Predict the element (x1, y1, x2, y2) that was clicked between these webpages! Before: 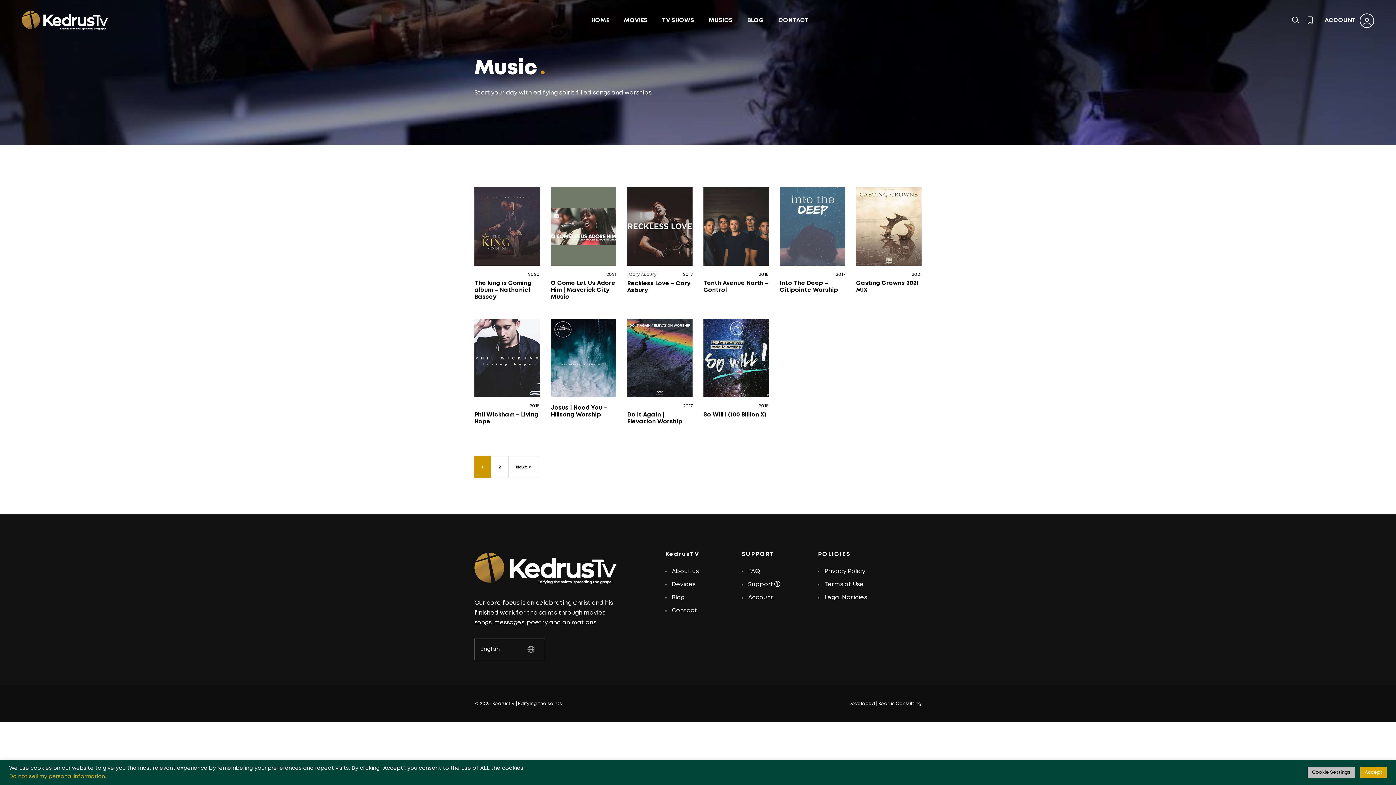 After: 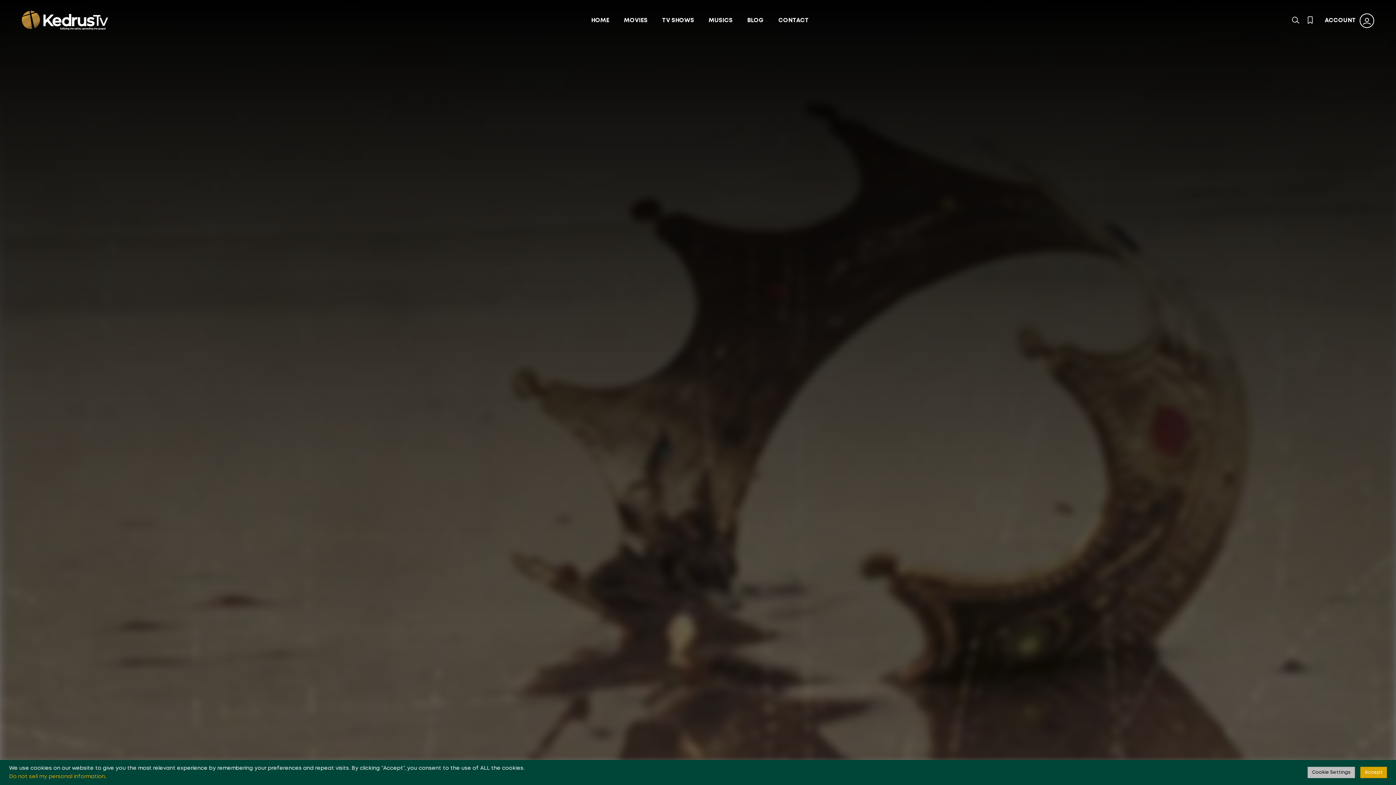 Action: label: DOLBY DIGITAL
7.1 bbox: (856, 187, 921, 265)